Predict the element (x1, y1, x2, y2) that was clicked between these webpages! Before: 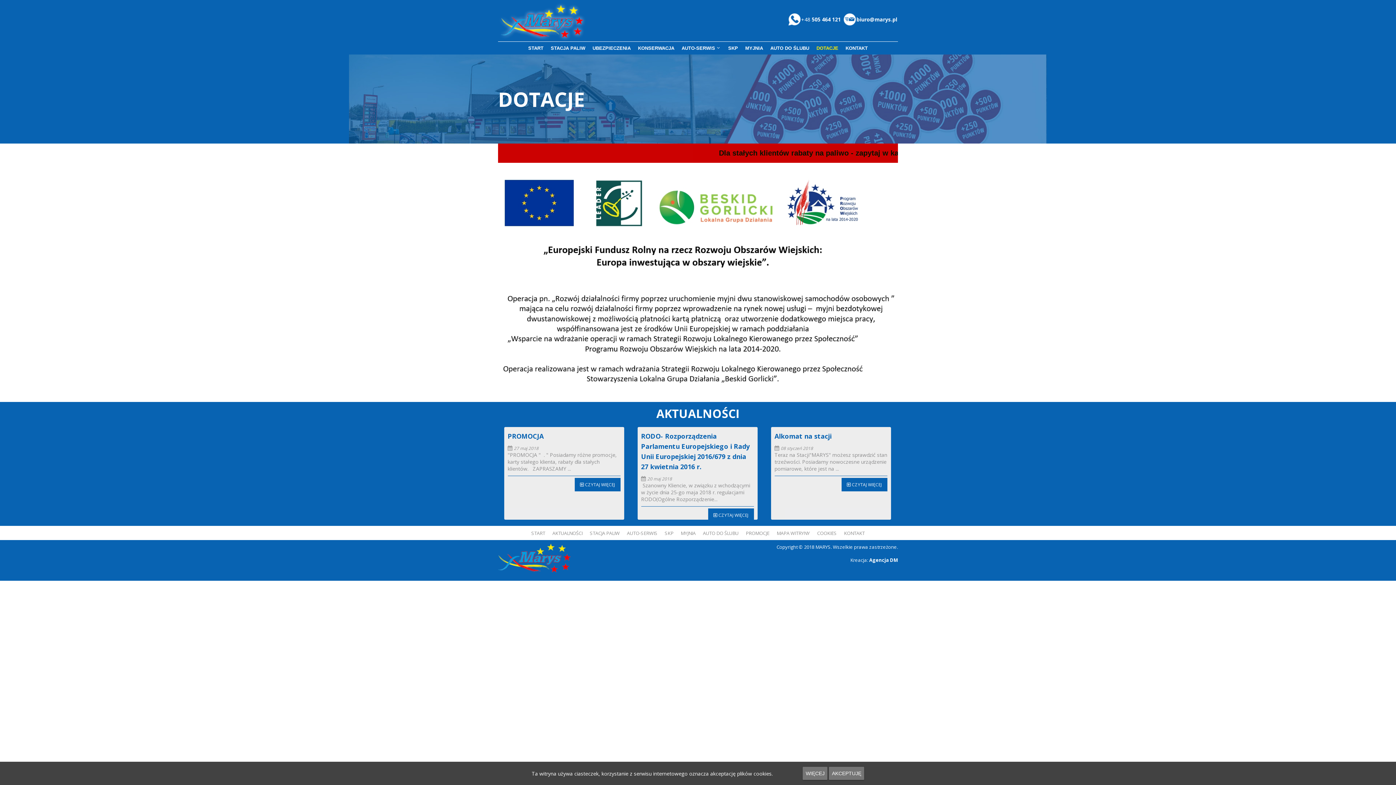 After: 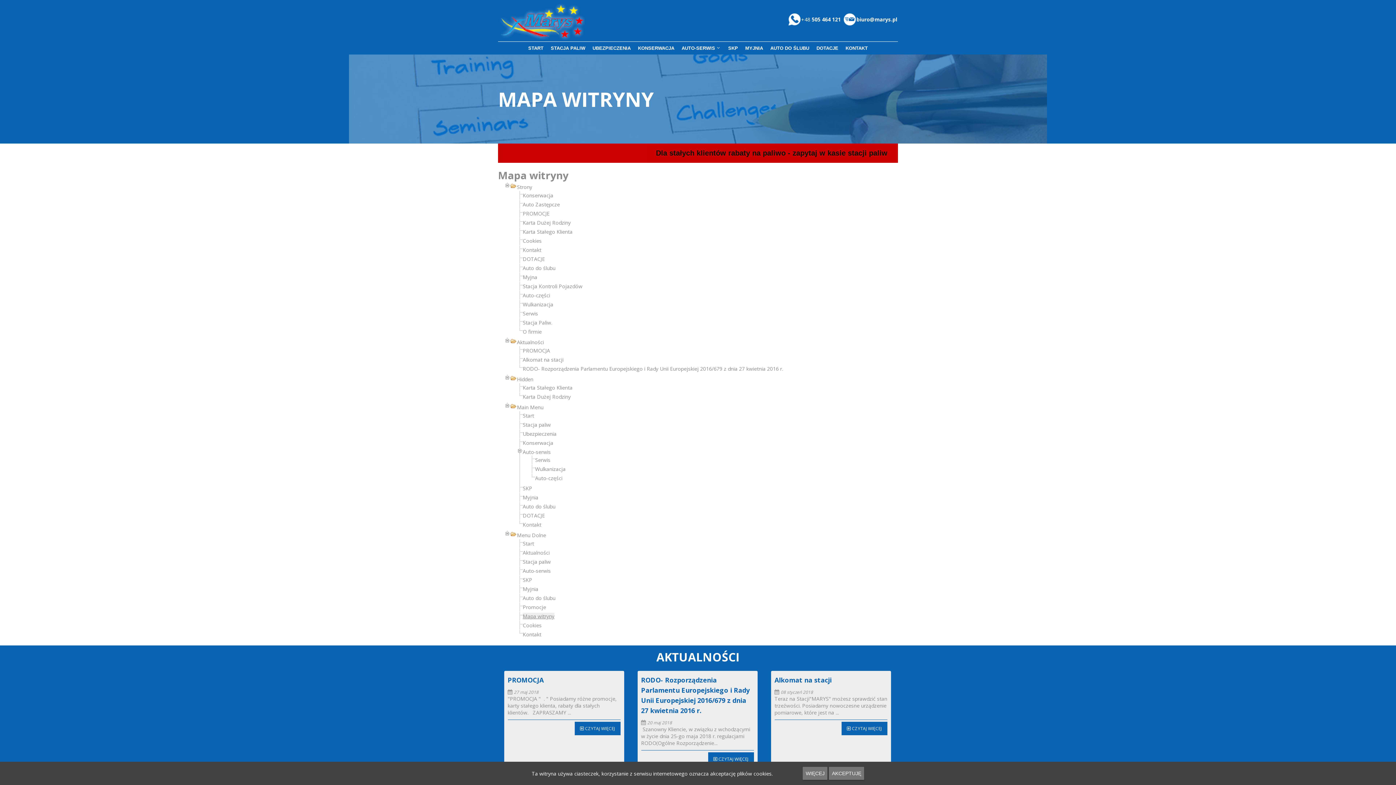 Action: bbox: (776, 530, 810, 536) label: MAPA WITRYNY